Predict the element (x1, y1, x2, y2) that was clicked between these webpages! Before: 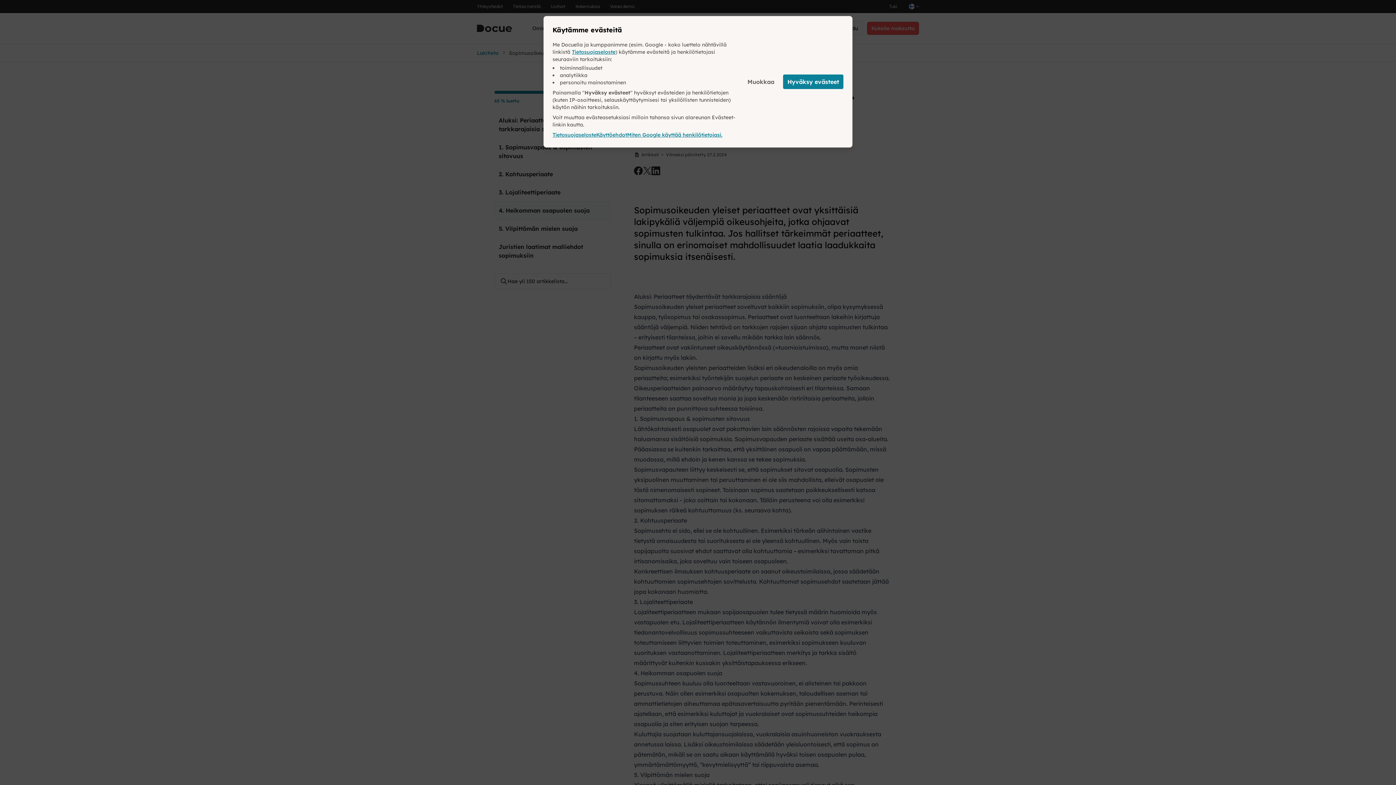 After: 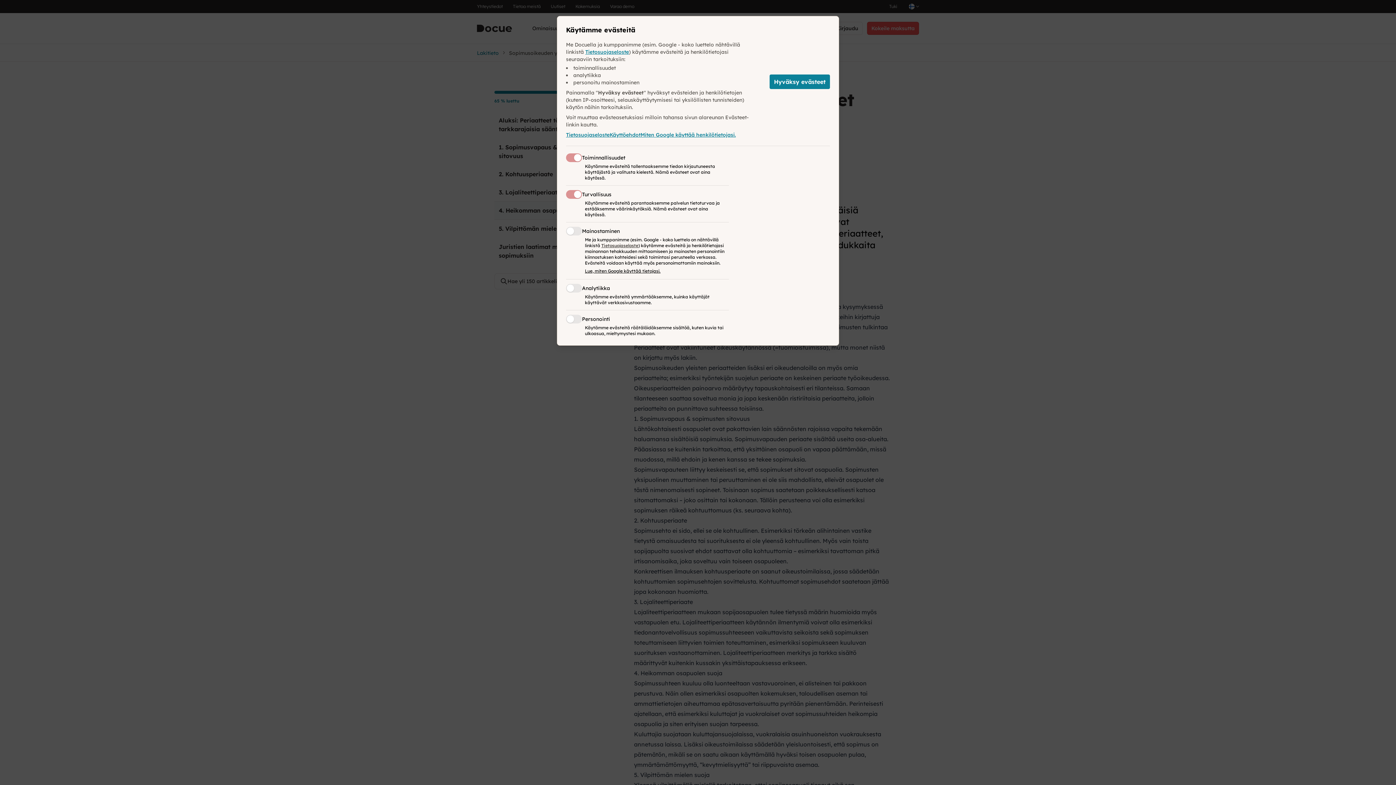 Action: label: Muokkaa bbox: (747, 77, 774, 86)